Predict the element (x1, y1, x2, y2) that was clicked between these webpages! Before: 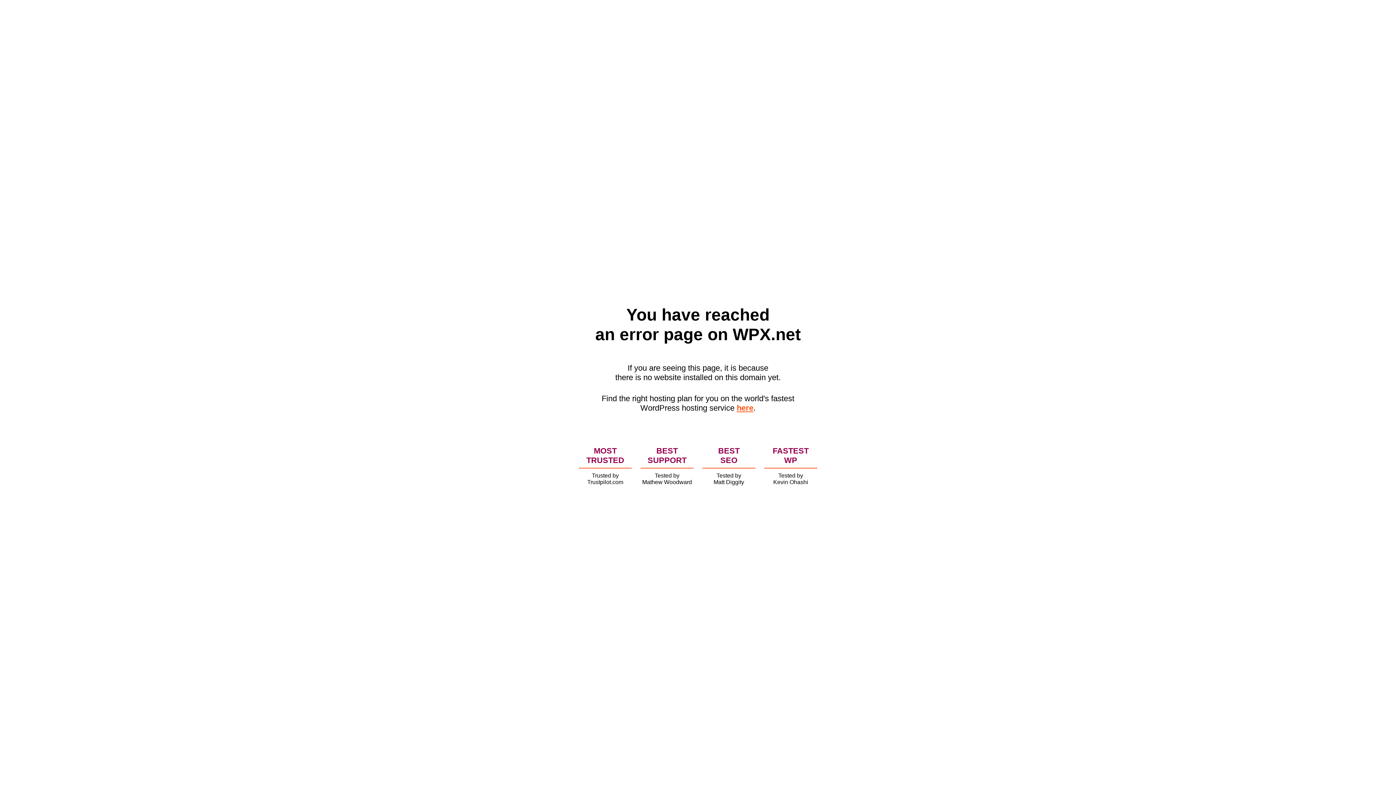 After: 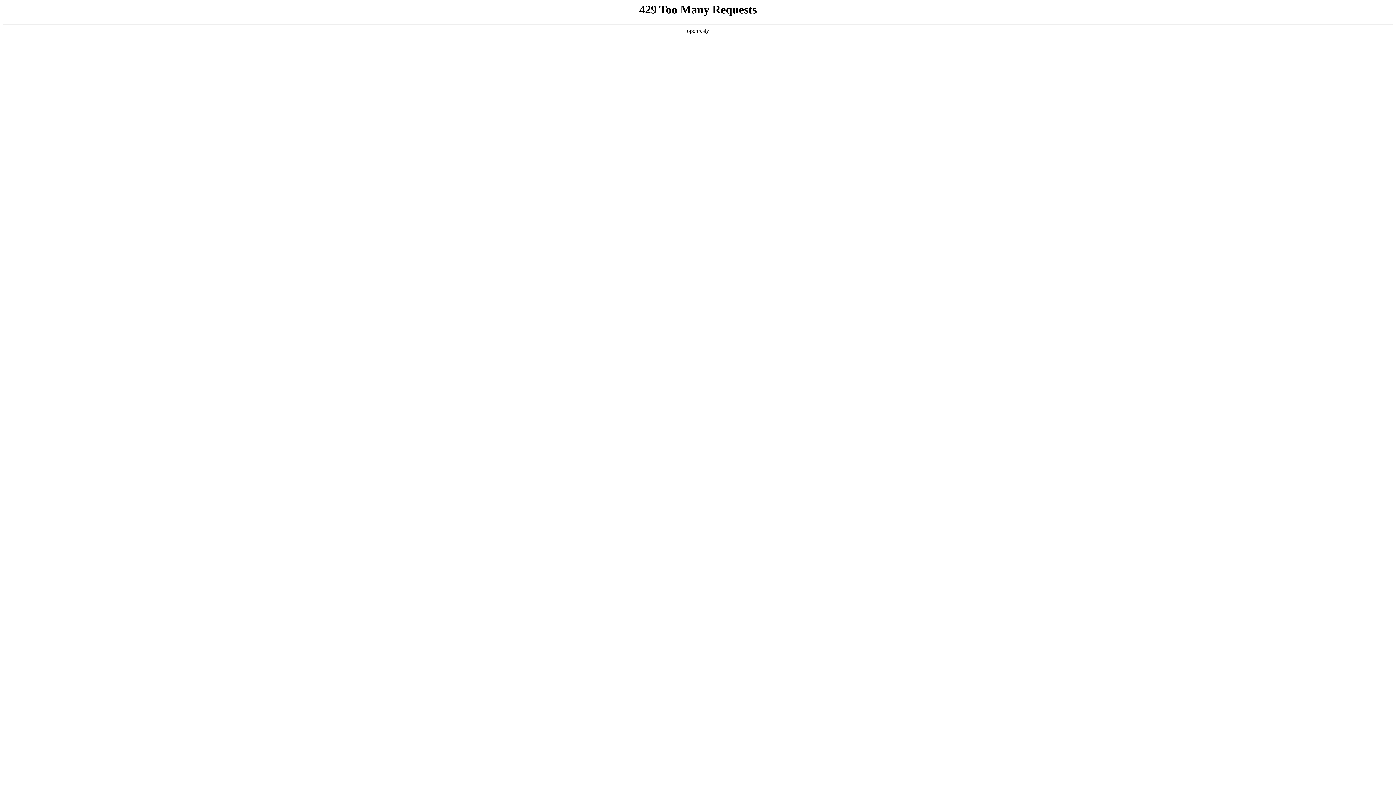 Action: bbox: (736, 403, 753, 412) label: here